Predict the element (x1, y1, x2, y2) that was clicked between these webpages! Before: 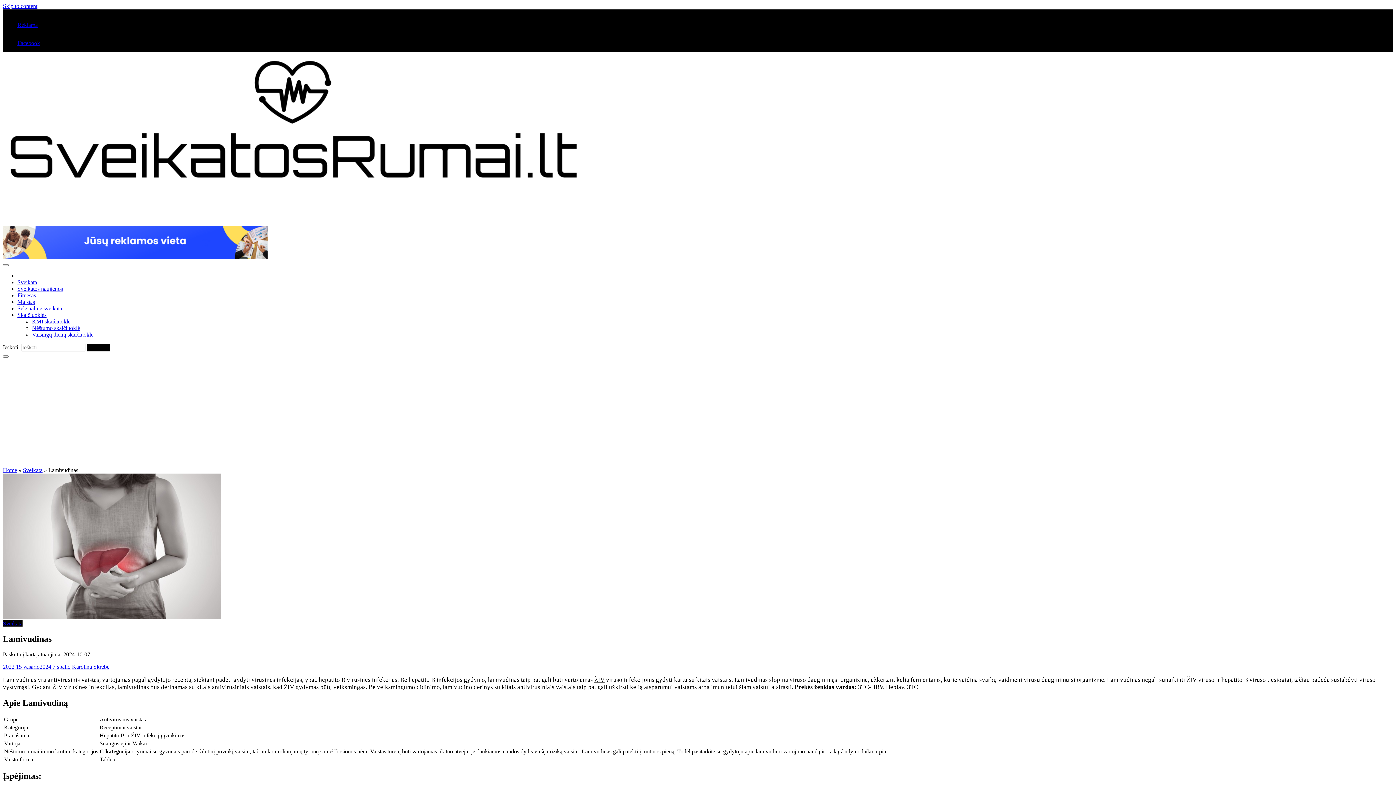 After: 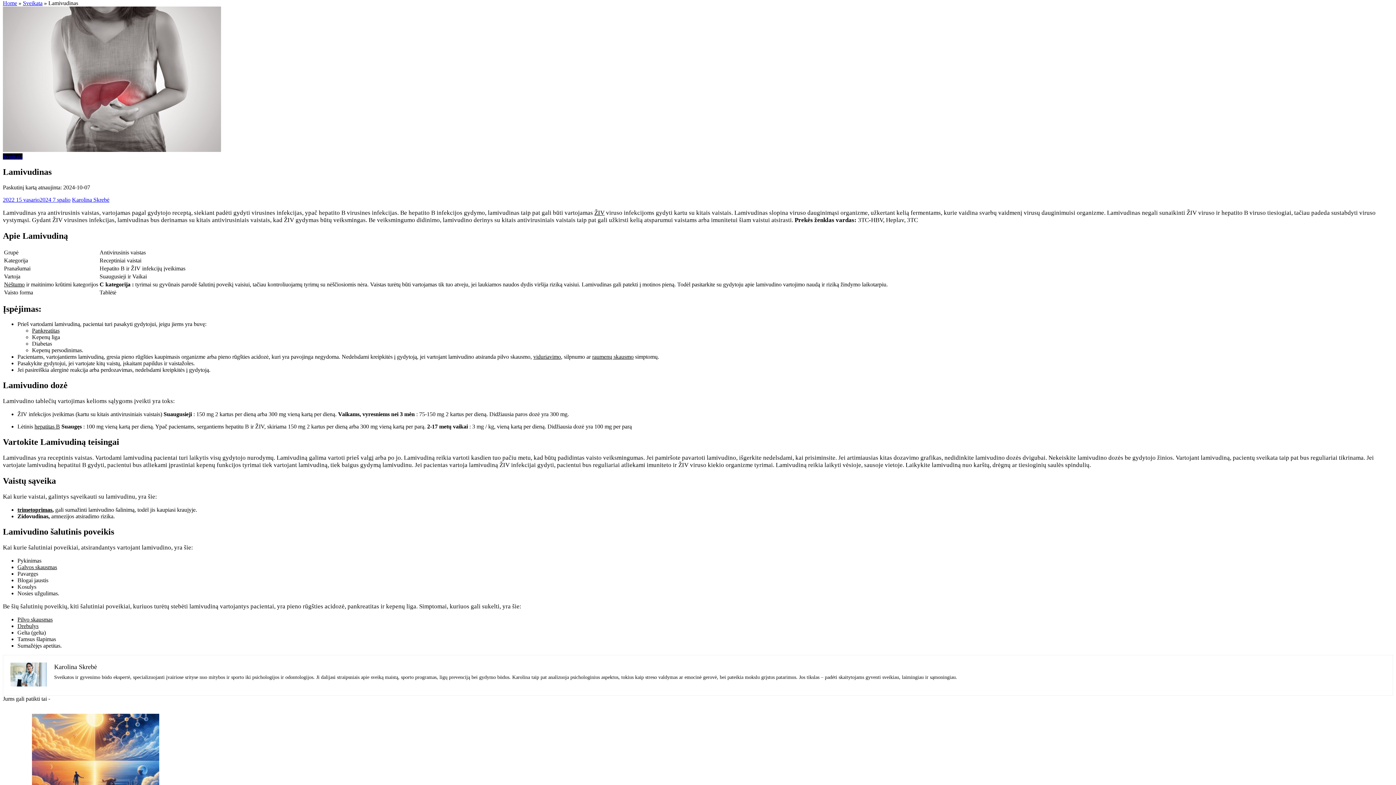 Action: label: Skip to content bbox: (2, 2, 37, 9)